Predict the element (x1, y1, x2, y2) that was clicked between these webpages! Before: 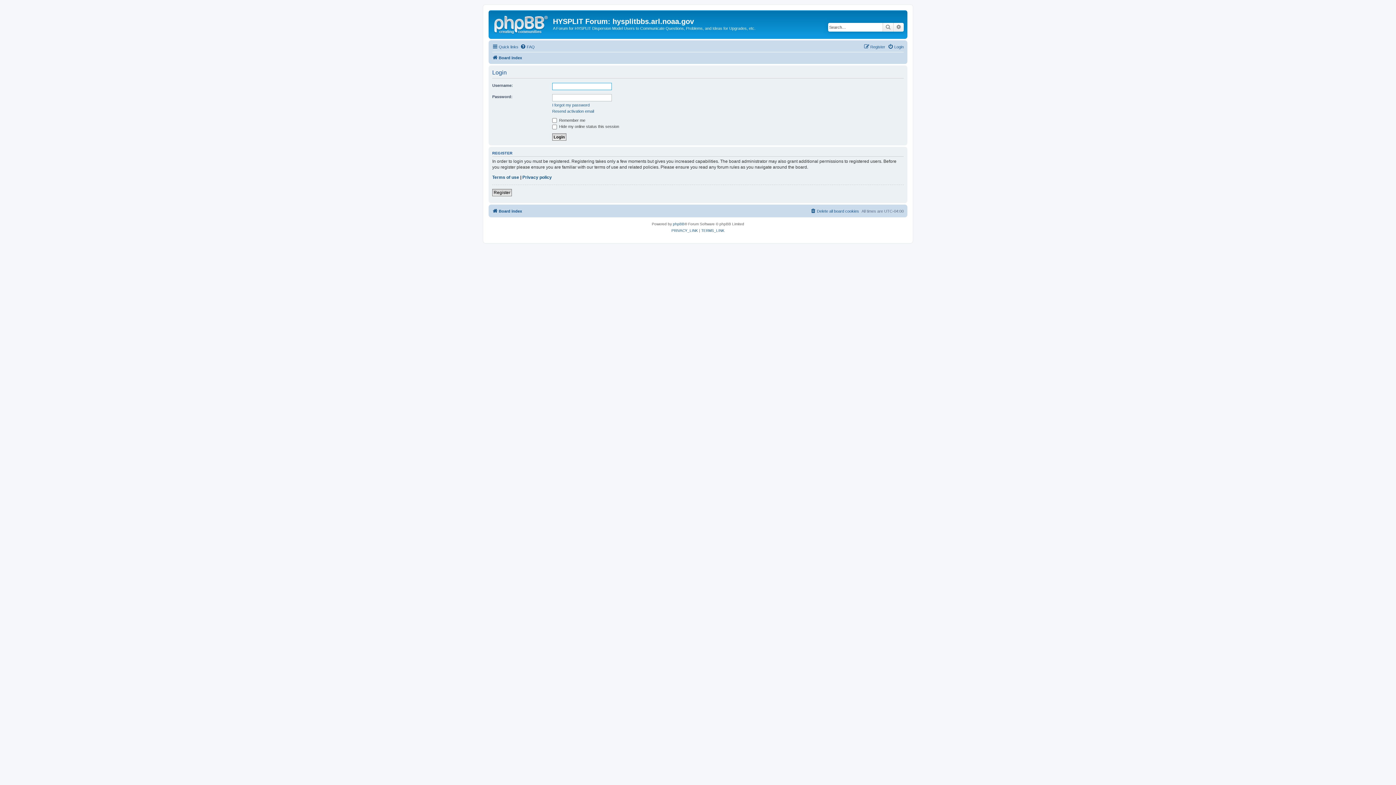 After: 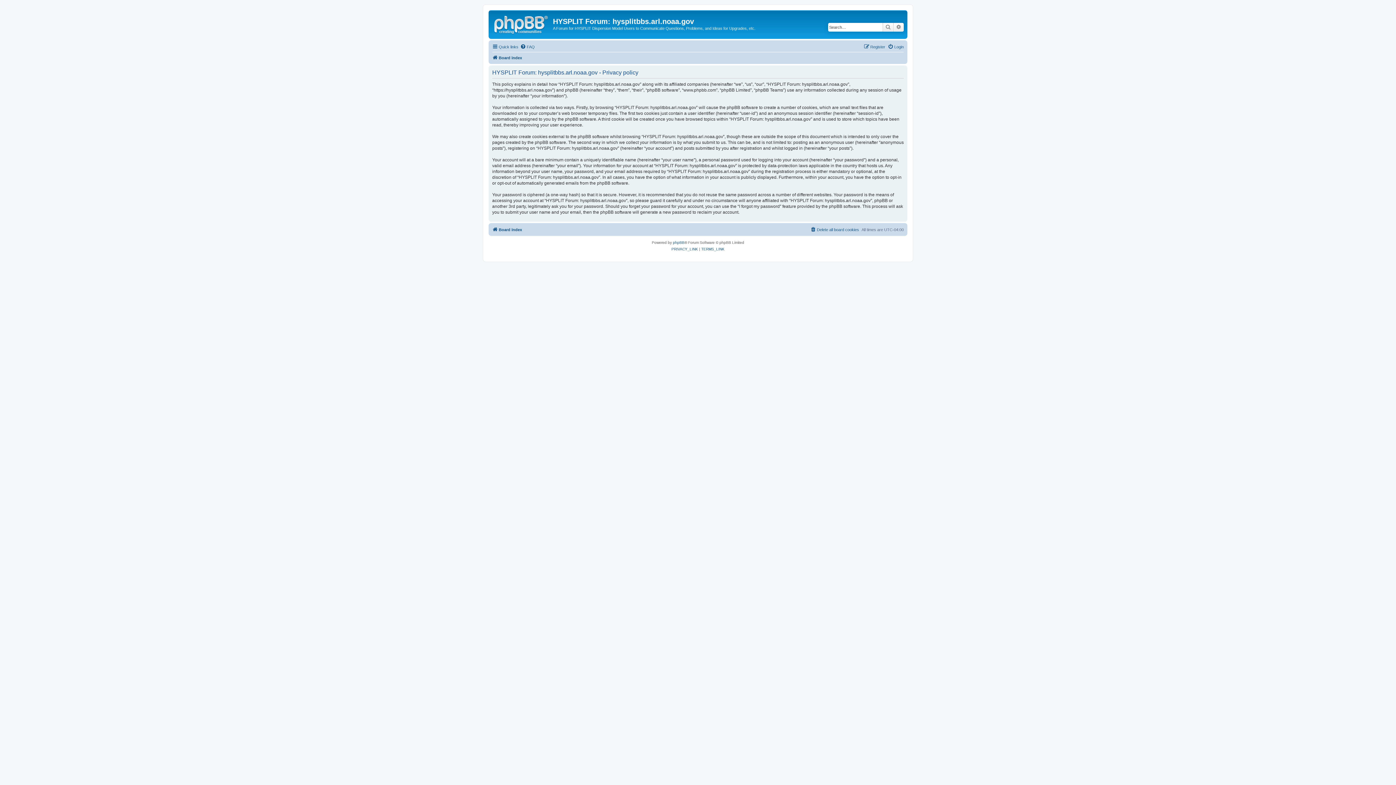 Action: label: PRIVACY_LINK bbox: (671, 227, 698, 234)